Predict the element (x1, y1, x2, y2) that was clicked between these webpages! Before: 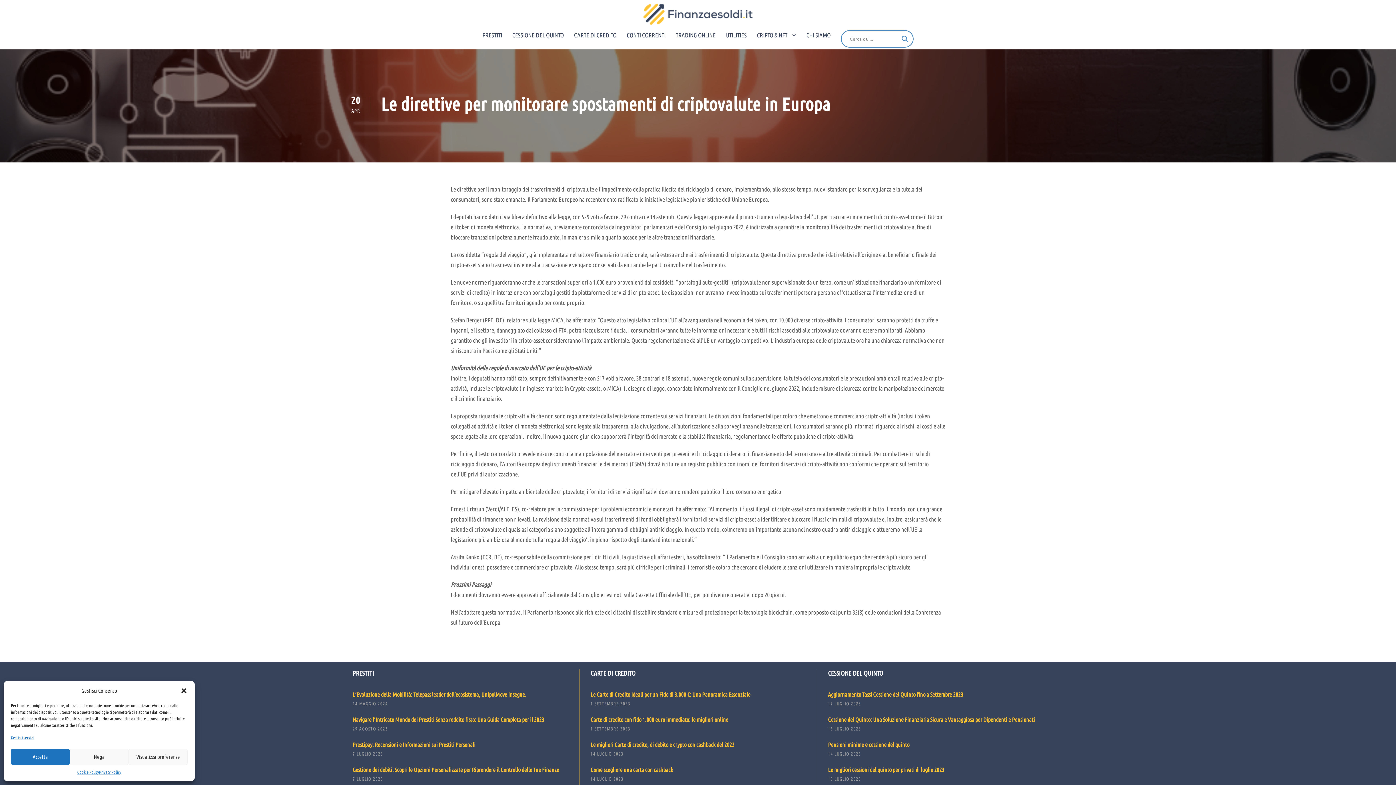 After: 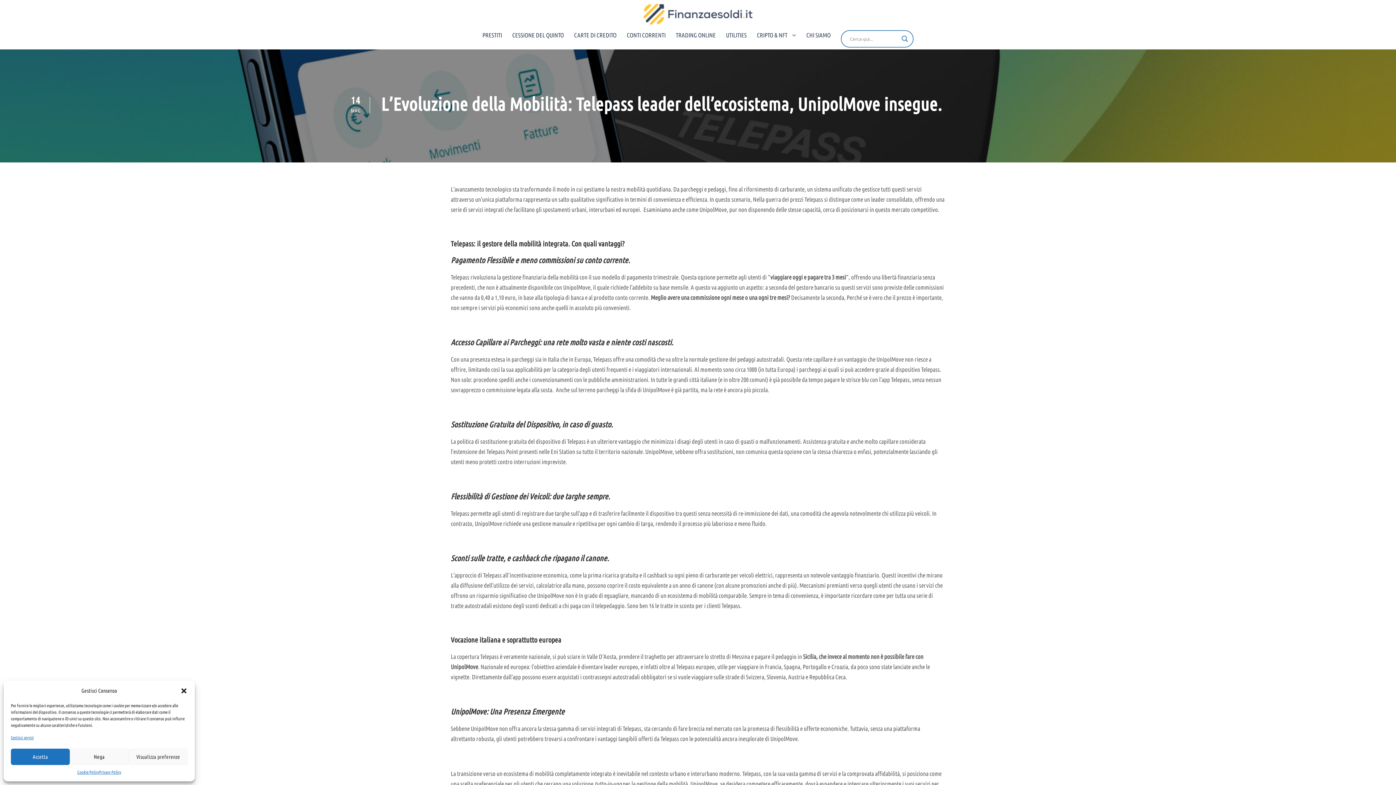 Action: label: L’Evoluzione della Mobilità: Telepass leader dell’ecosistema, UnipolMove insegue. bbox: (352, 691, 526, 698)